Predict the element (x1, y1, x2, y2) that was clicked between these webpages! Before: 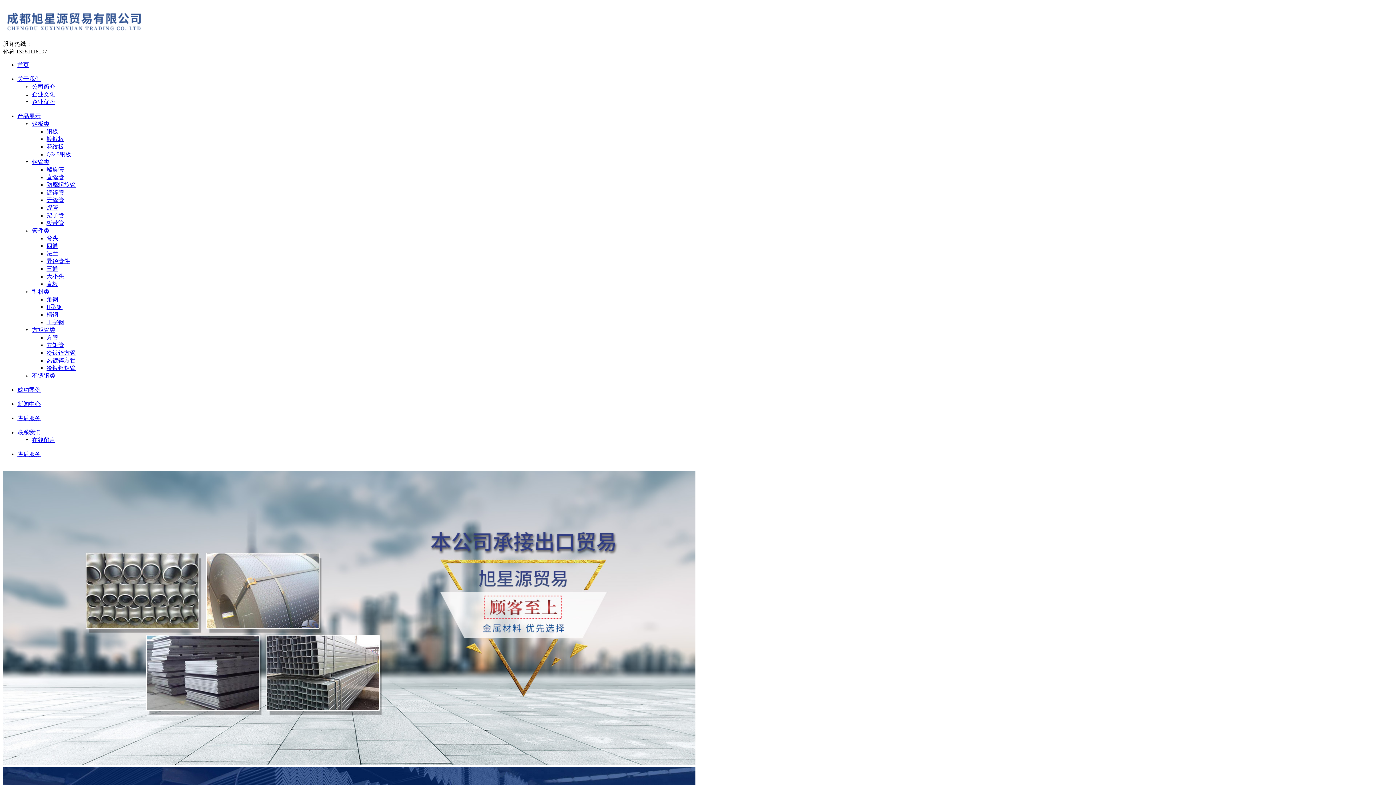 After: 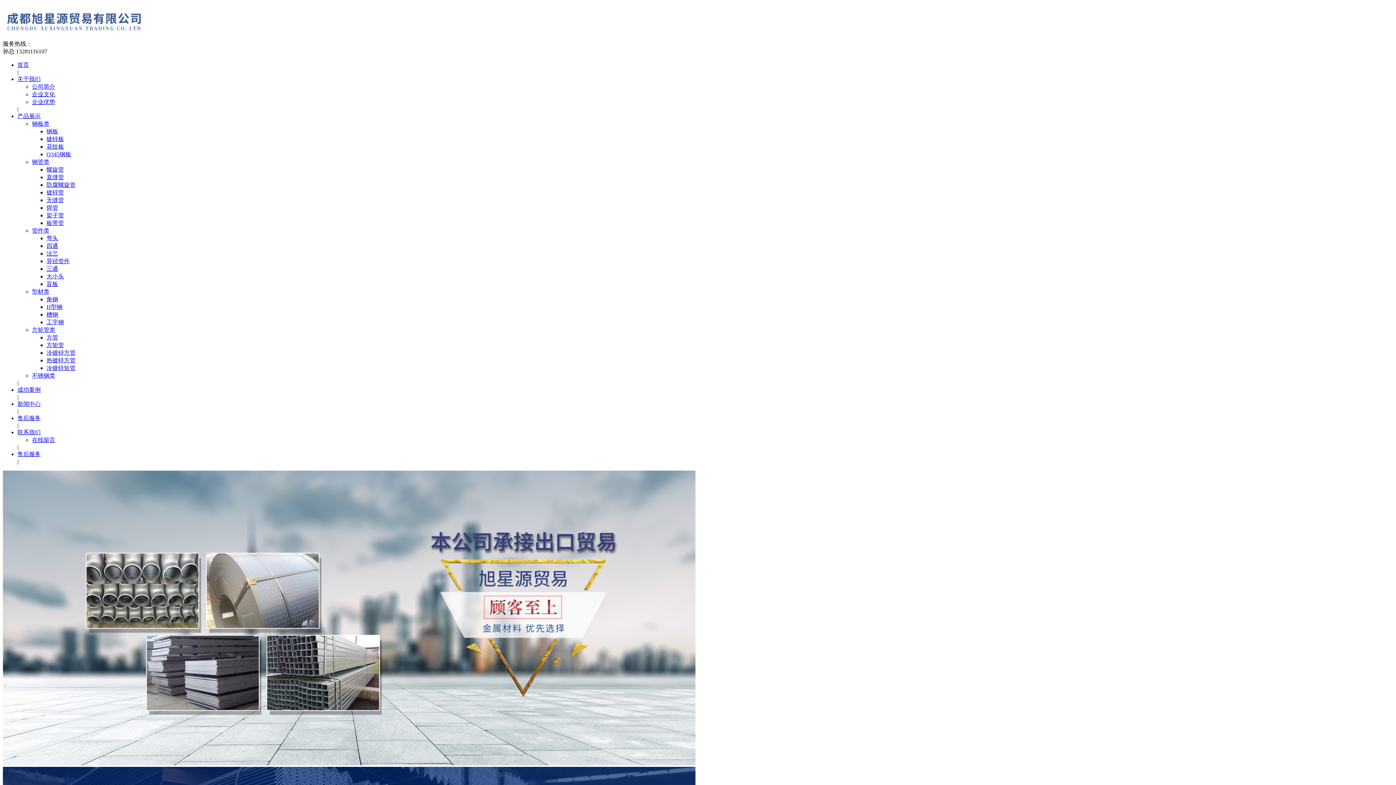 Action: label: 镀锌管 bbox: (46, 189, 64, 195)